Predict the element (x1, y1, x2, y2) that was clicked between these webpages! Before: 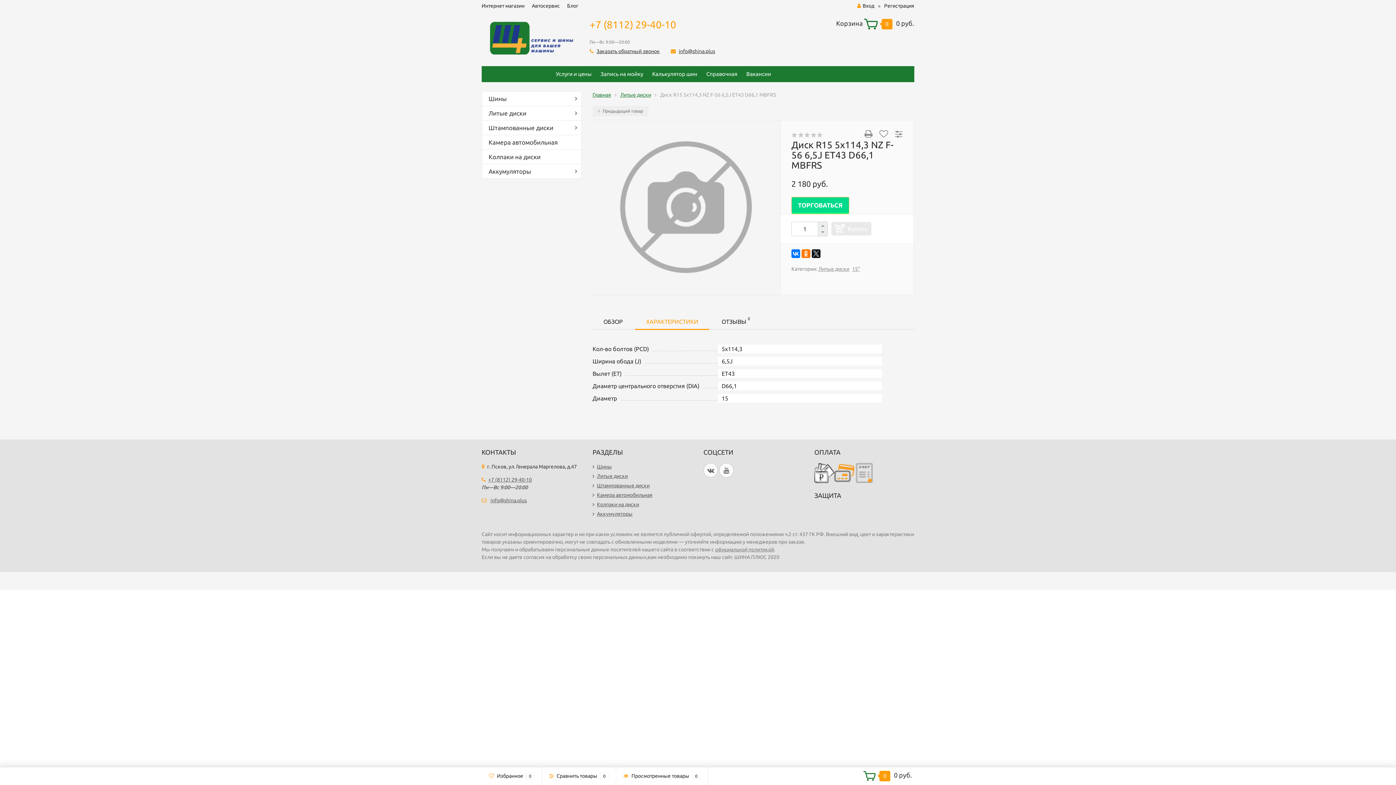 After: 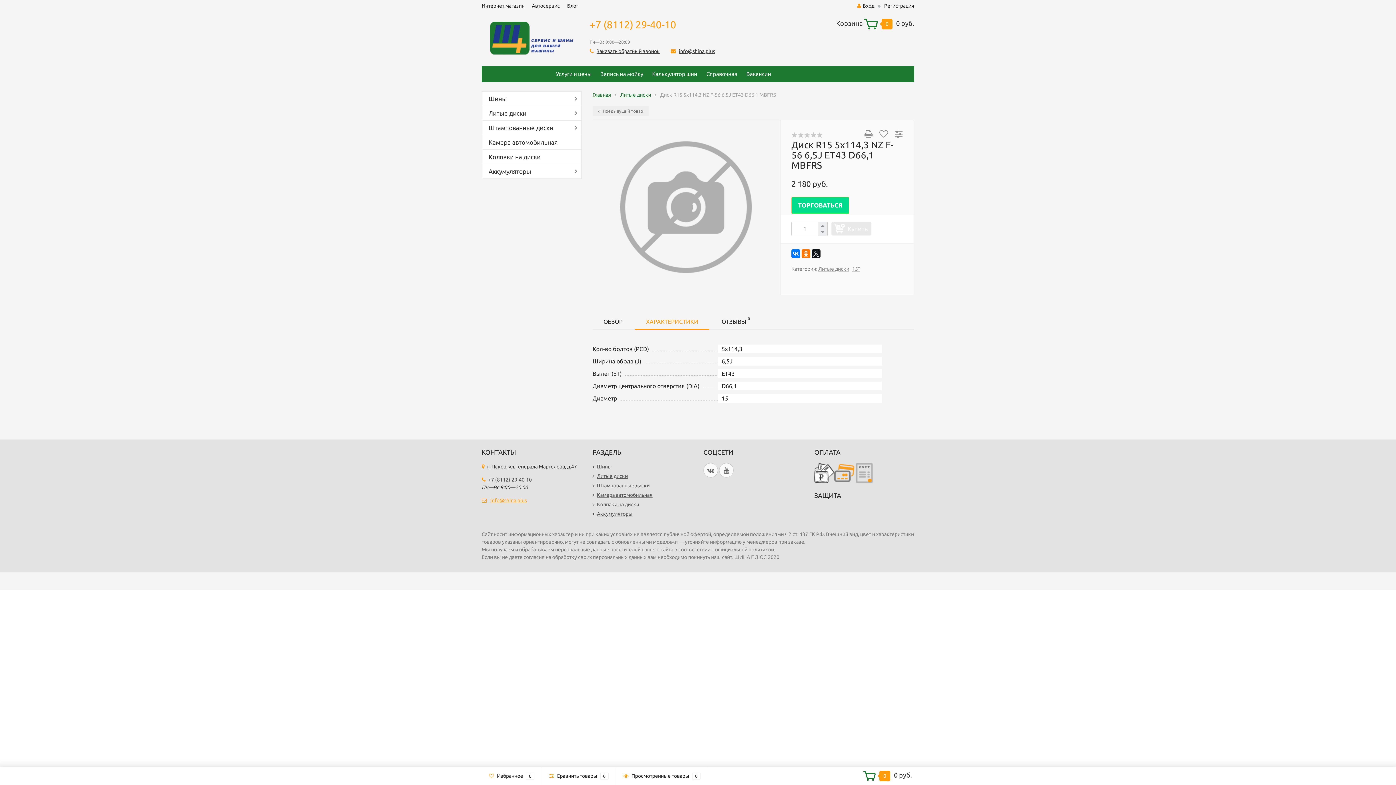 Action: label: info@shina.plus bbox: (490, 497, 526, 503)